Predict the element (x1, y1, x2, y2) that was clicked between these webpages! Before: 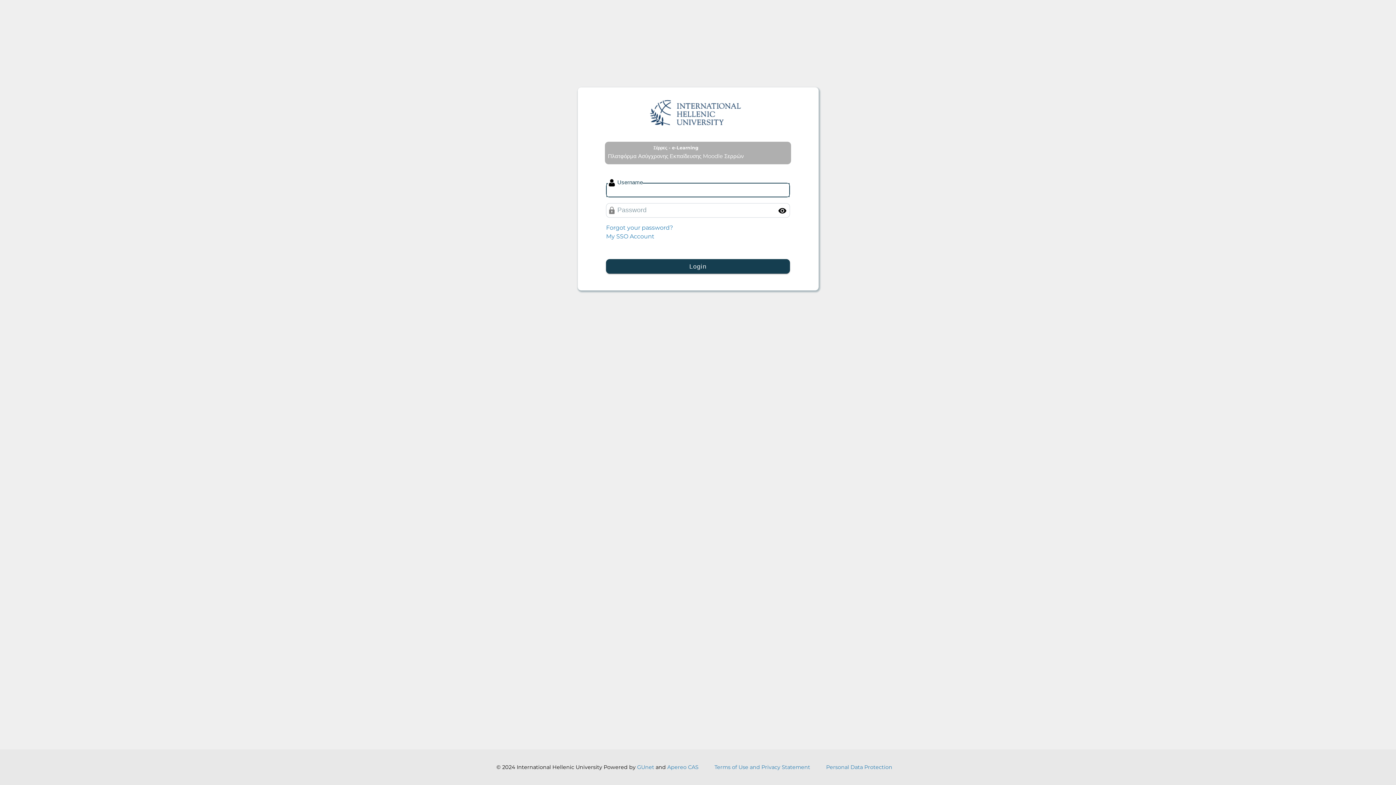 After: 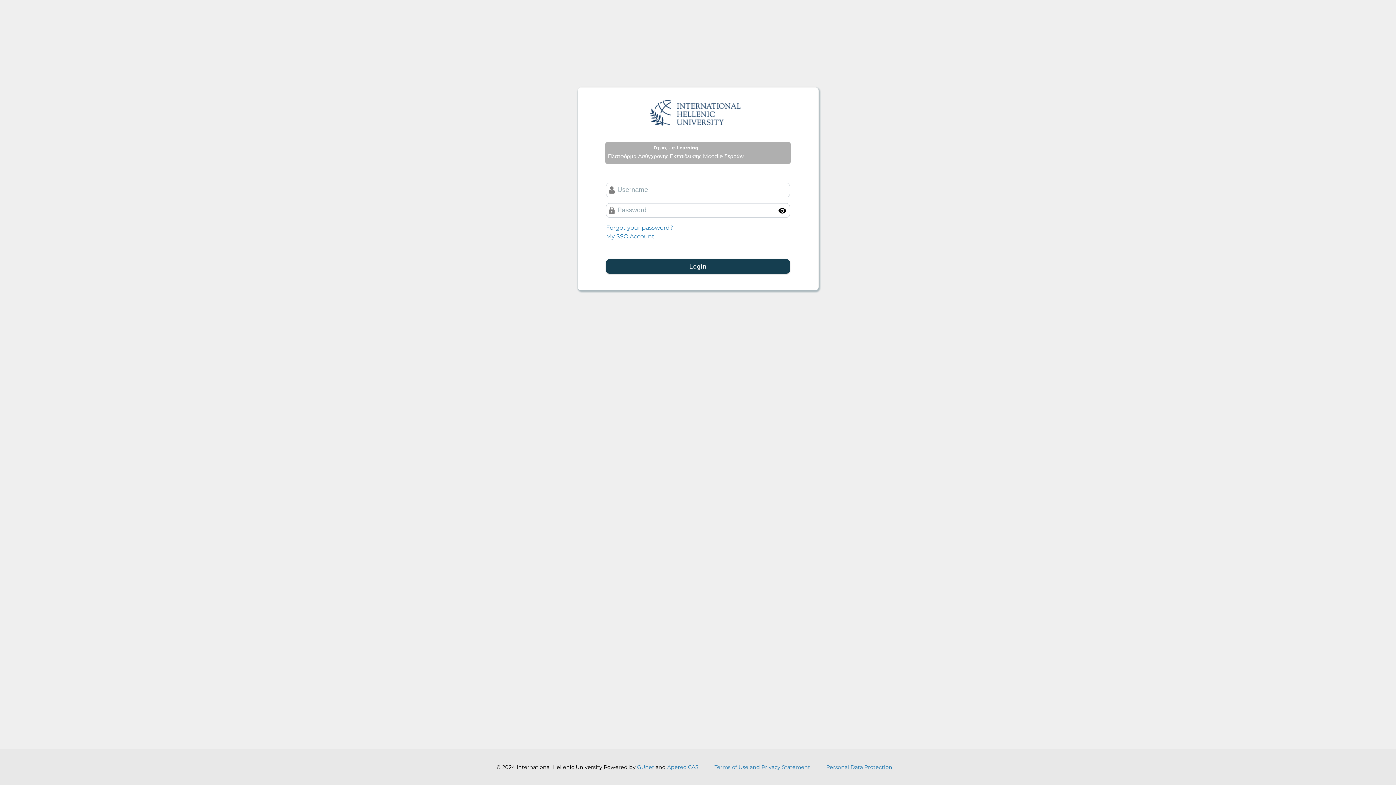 Action: bbox: (650, 99, 746, 131)